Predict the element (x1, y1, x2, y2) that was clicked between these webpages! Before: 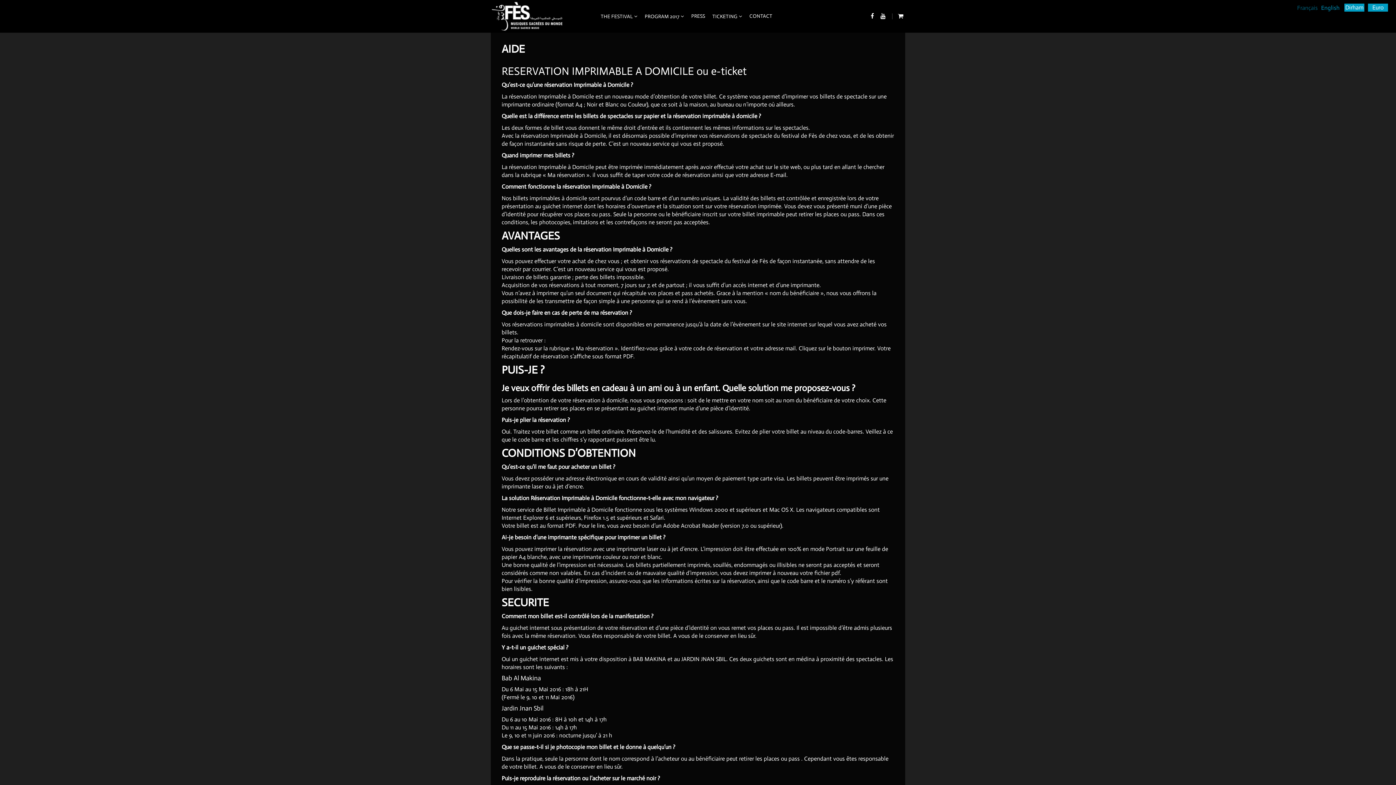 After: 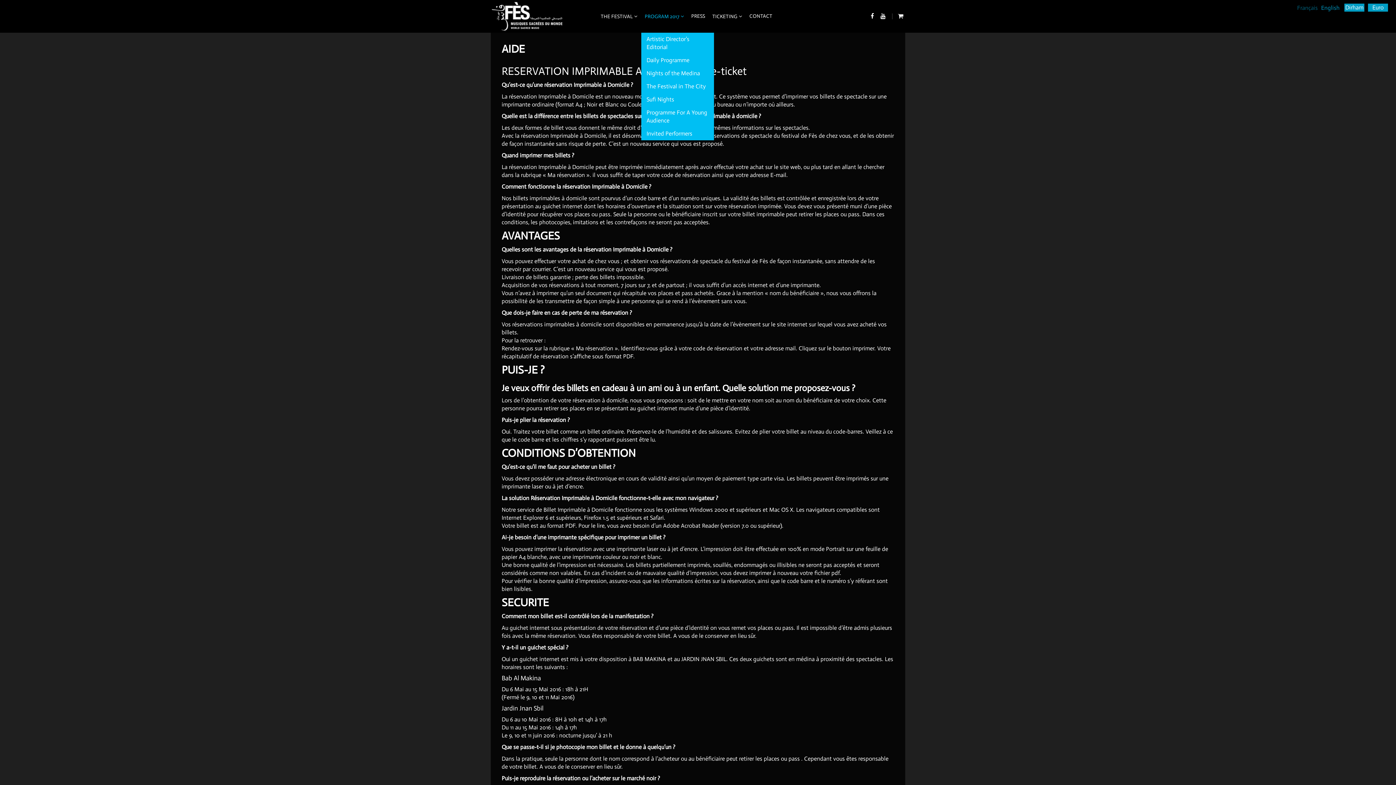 Action: bbox: (641, 0, 687, 32) label: PROGRAM 2017